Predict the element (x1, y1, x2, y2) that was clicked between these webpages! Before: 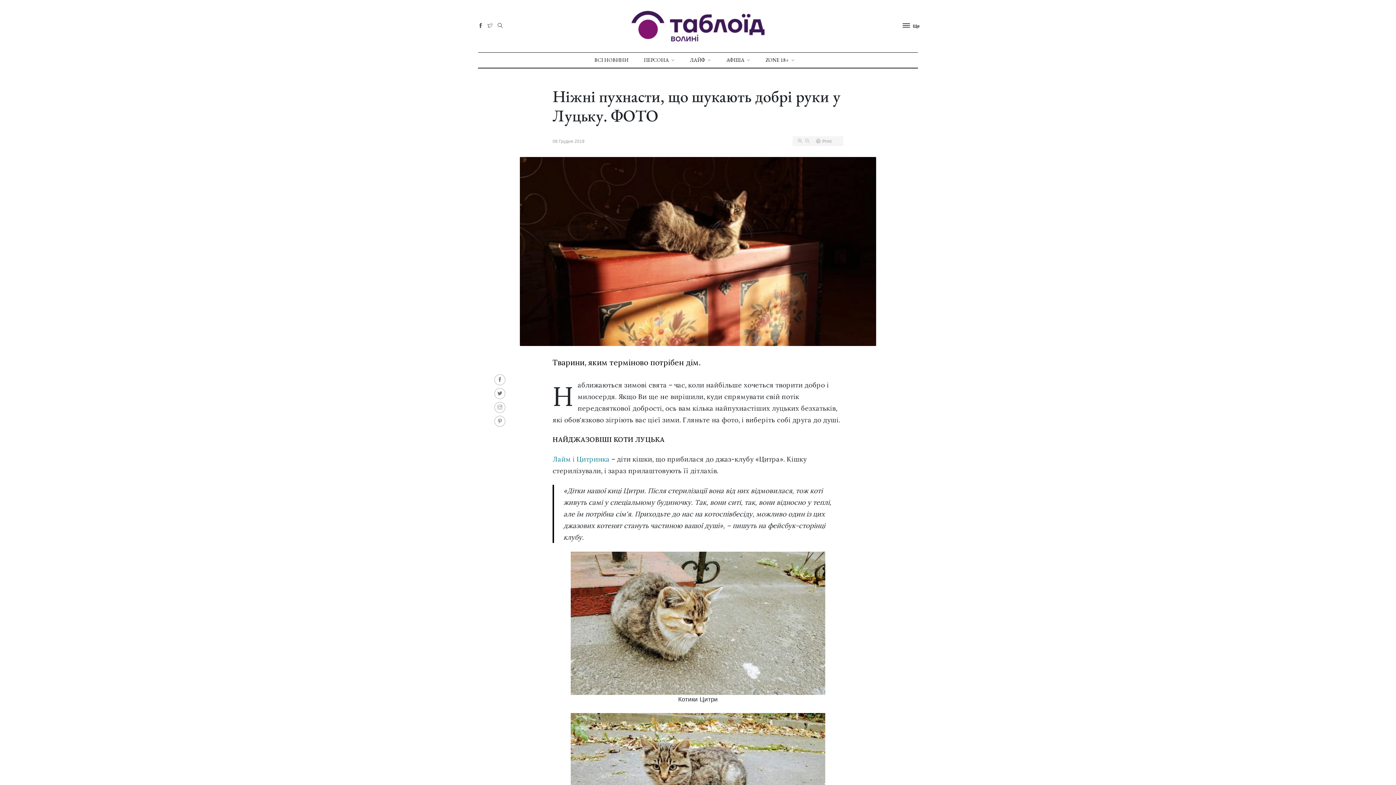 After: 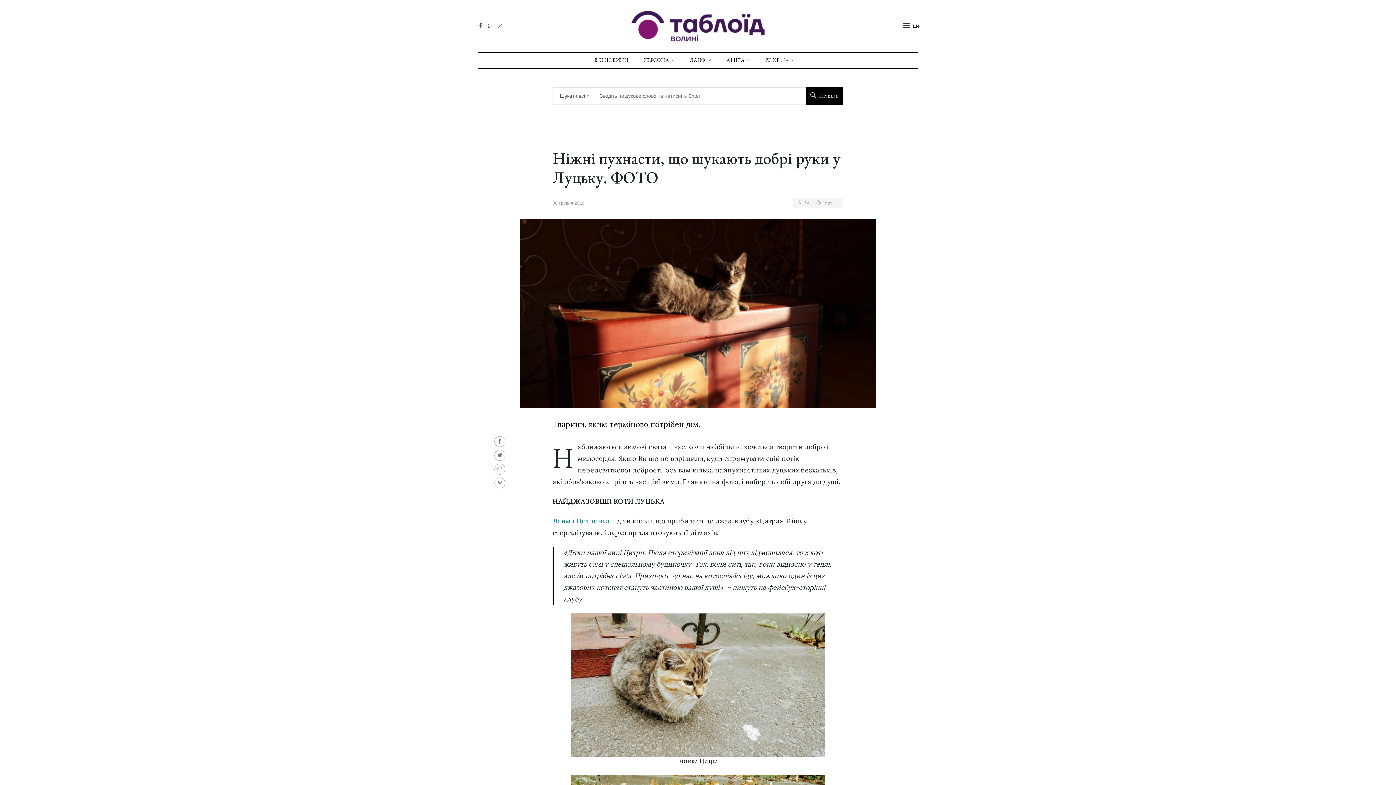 Action: bbox: (497, 23, 502, 28)